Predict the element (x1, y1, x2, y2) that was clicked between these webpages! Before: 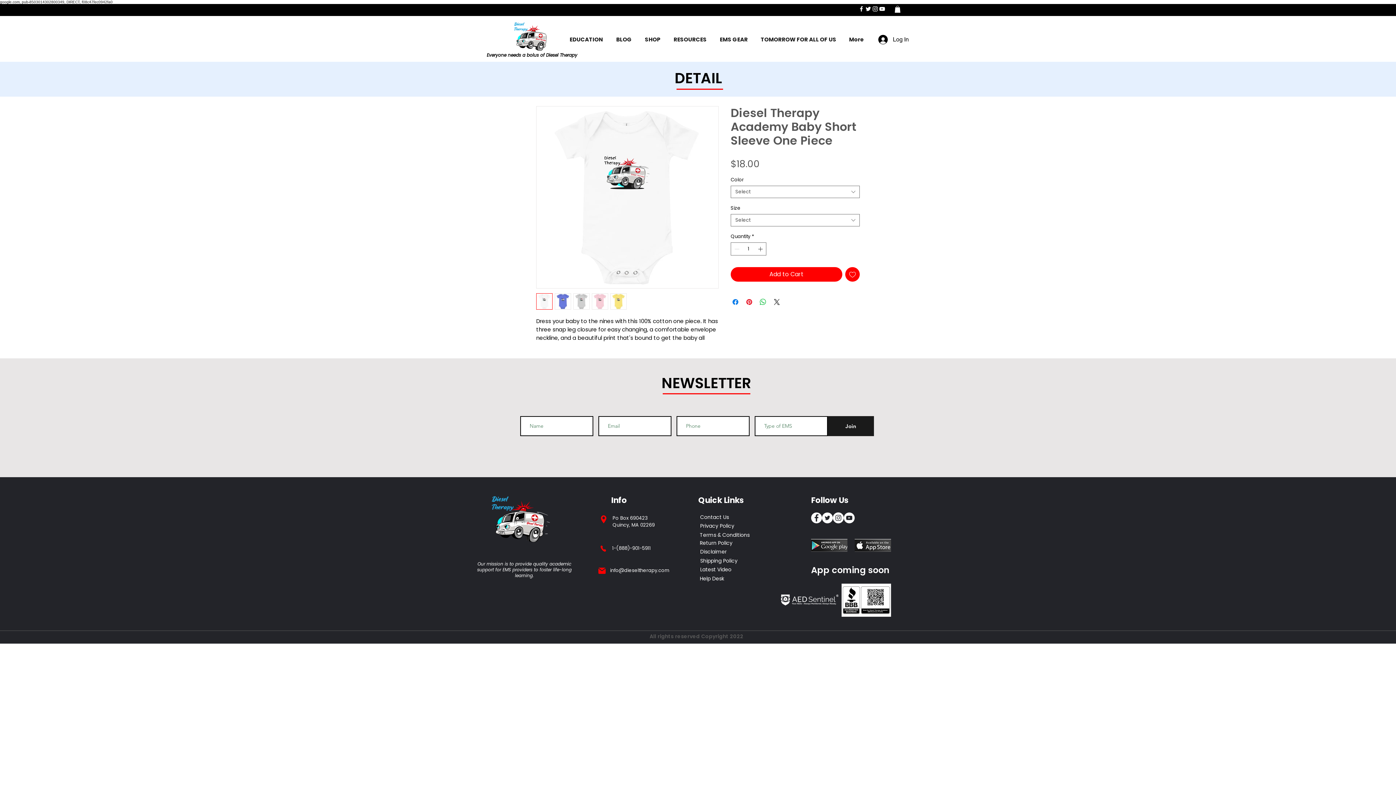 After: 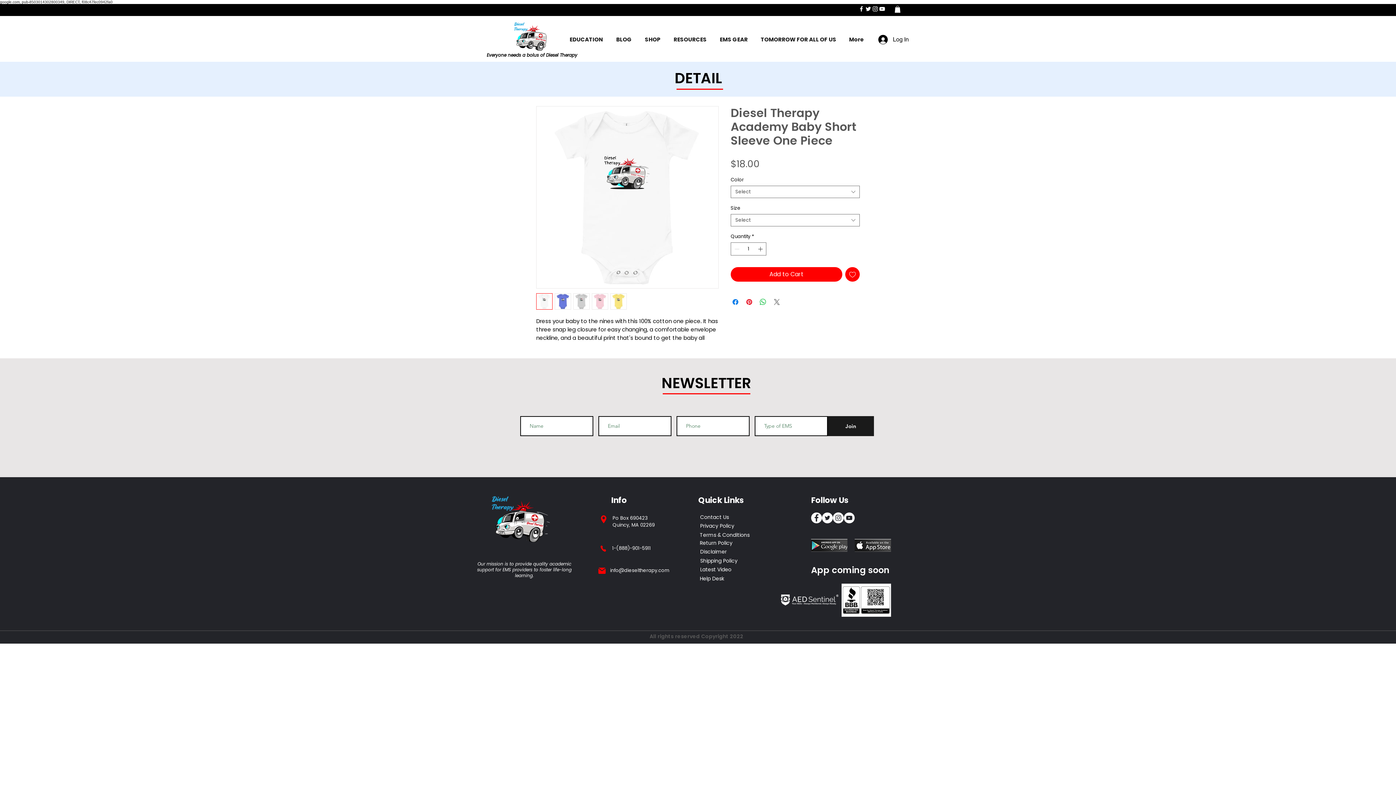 Action: bbox: (772, 297, 781, 306) label: Share on X